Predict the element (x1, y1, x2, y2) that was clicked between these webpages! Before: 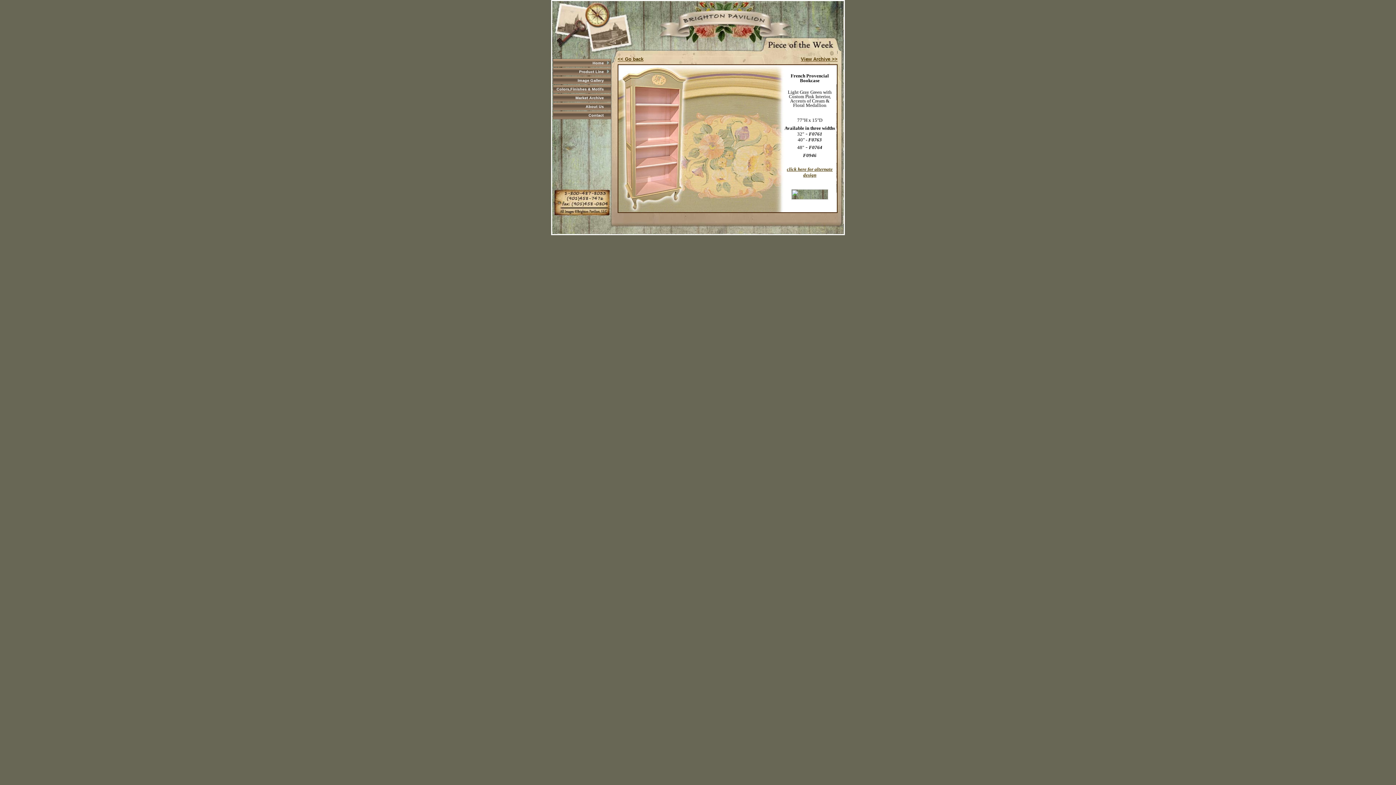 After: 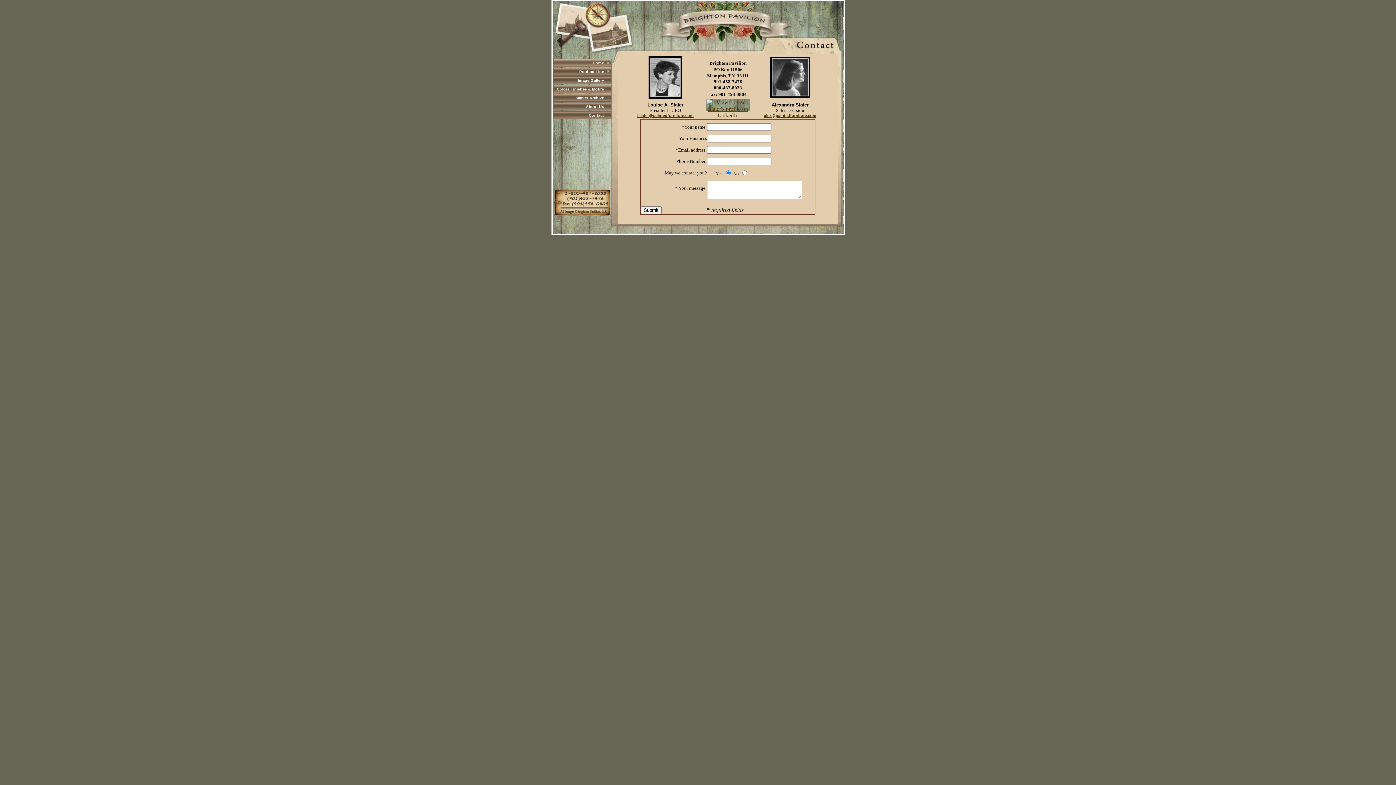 Action: bbox: (553, 111, 611, 119) label: Contact	